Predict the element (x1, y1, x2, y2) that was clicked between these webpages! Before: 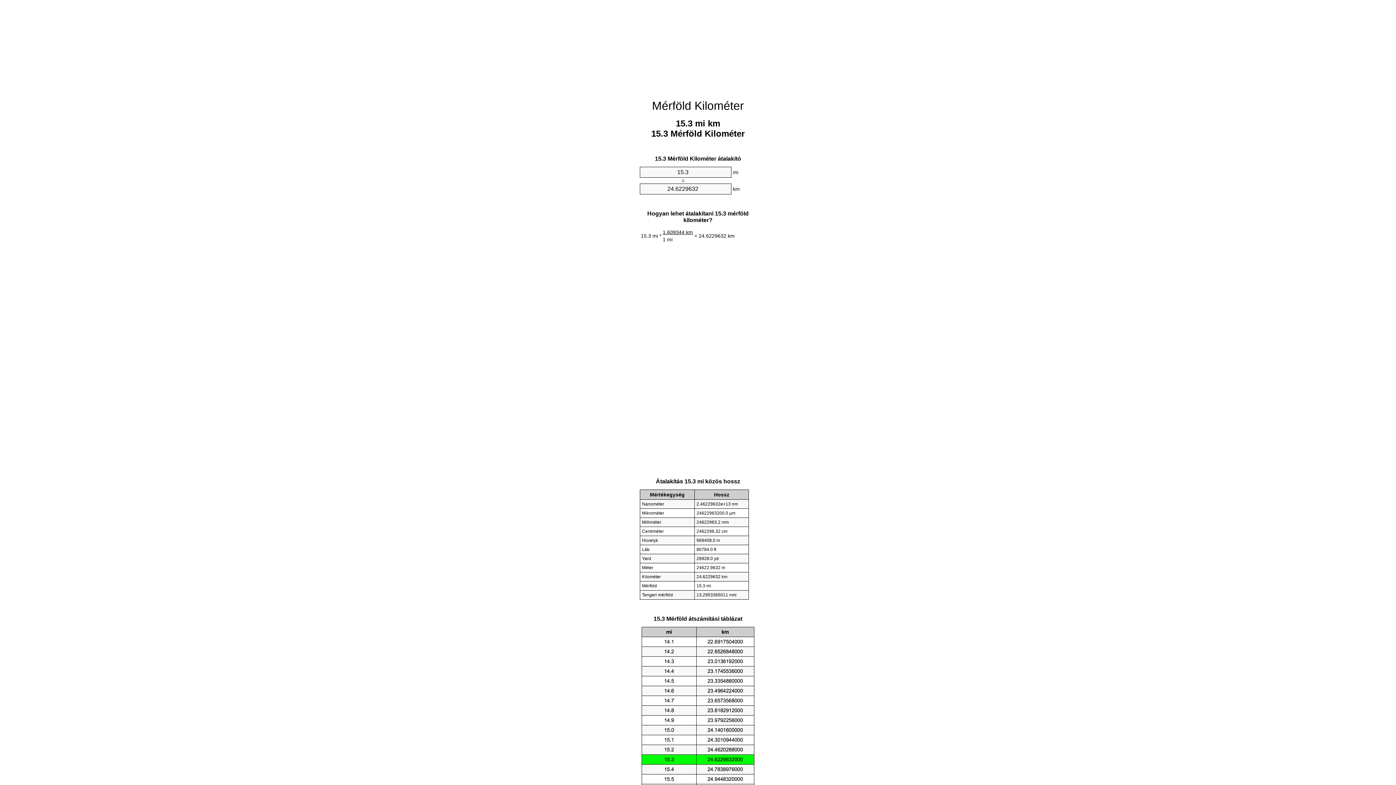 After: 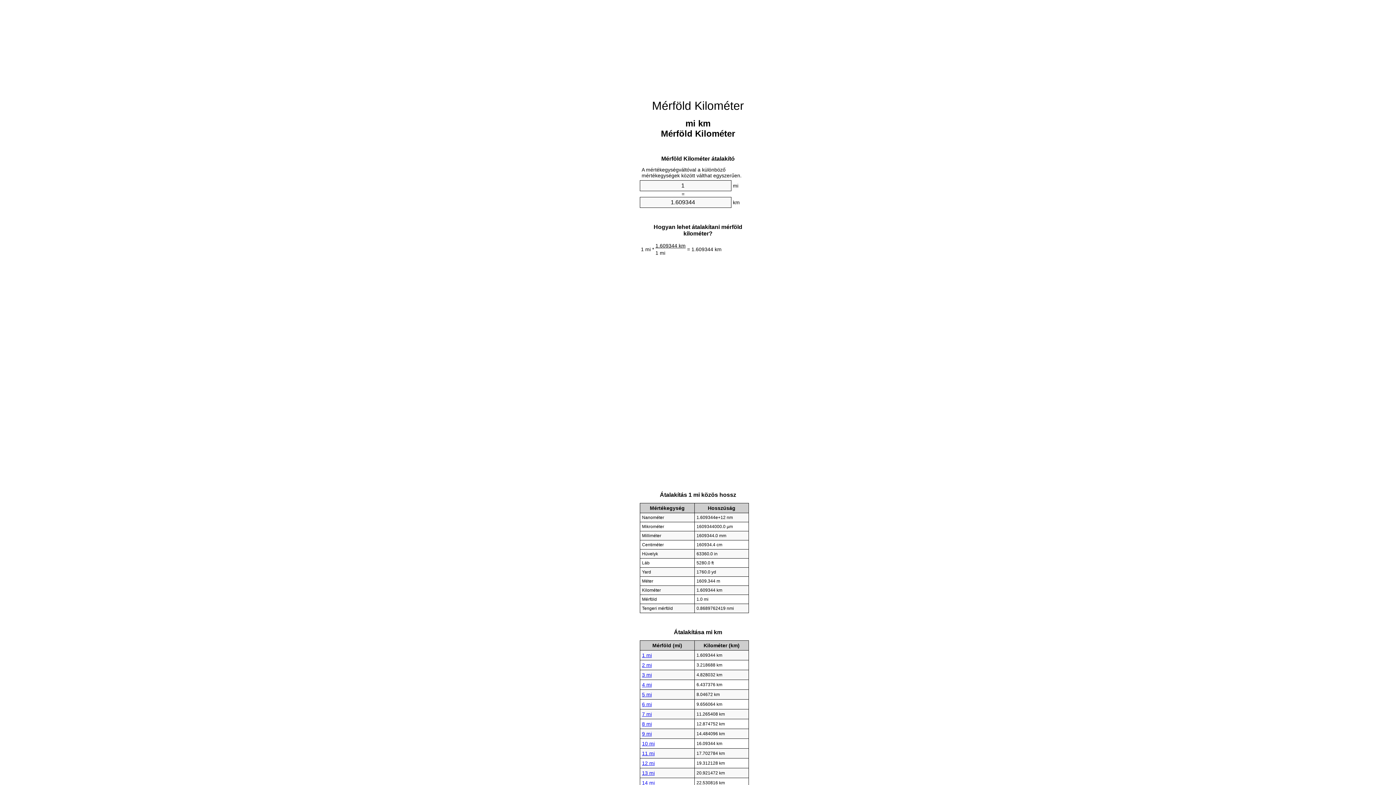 Action: label: Mérföld Kilométer bbox: (652, 99, 744, 112)